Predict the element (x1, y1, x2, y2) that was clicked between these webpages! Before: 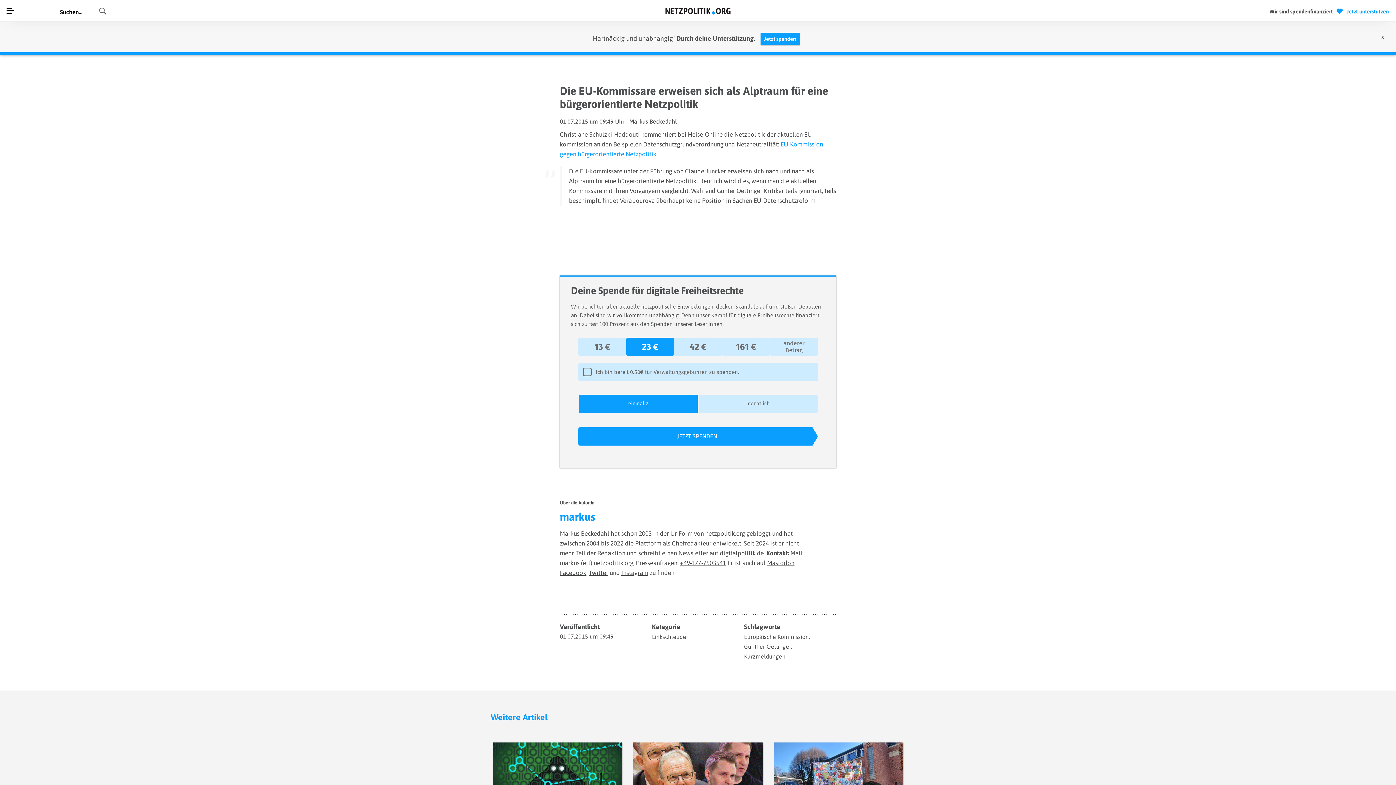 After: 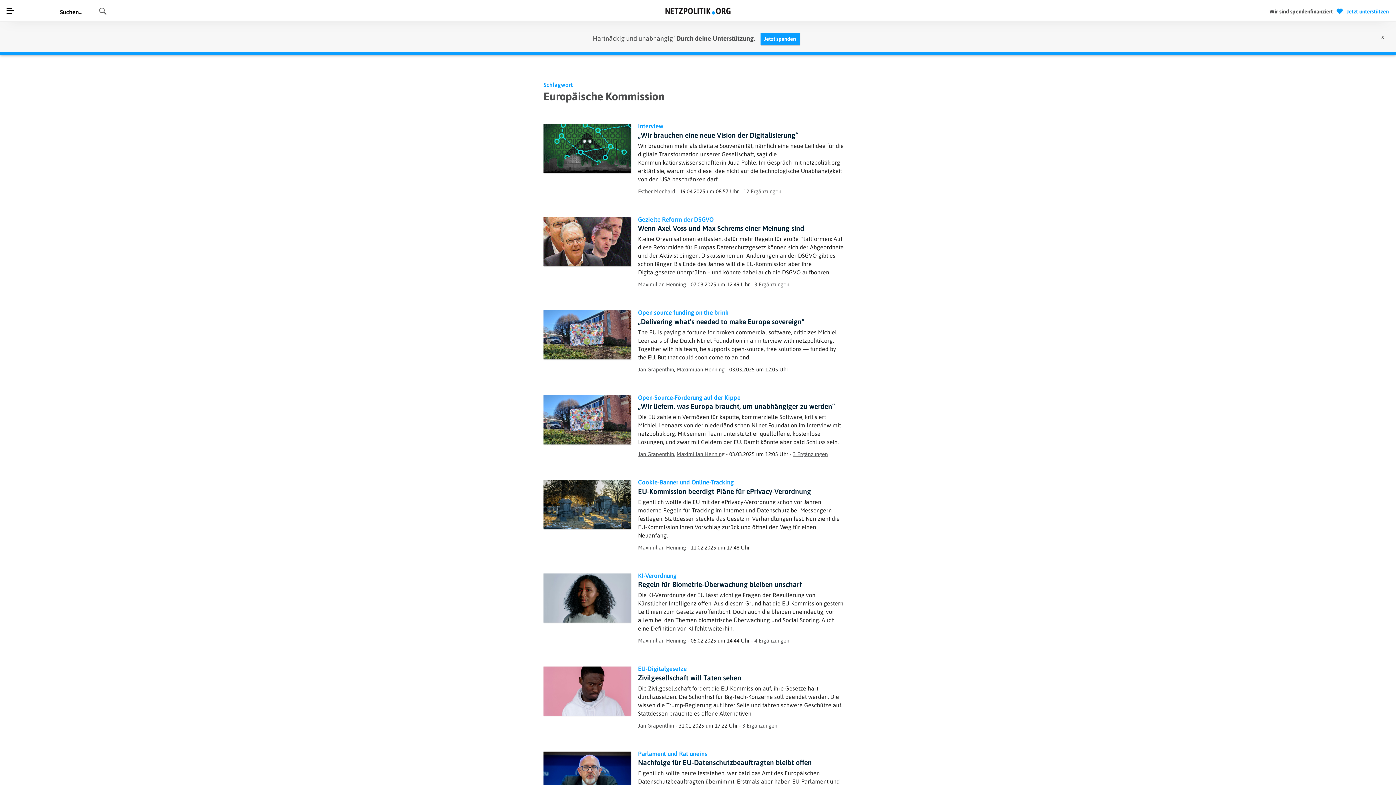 Action: bbox: (744, 633, 808, 640) label: Europäische Kommission